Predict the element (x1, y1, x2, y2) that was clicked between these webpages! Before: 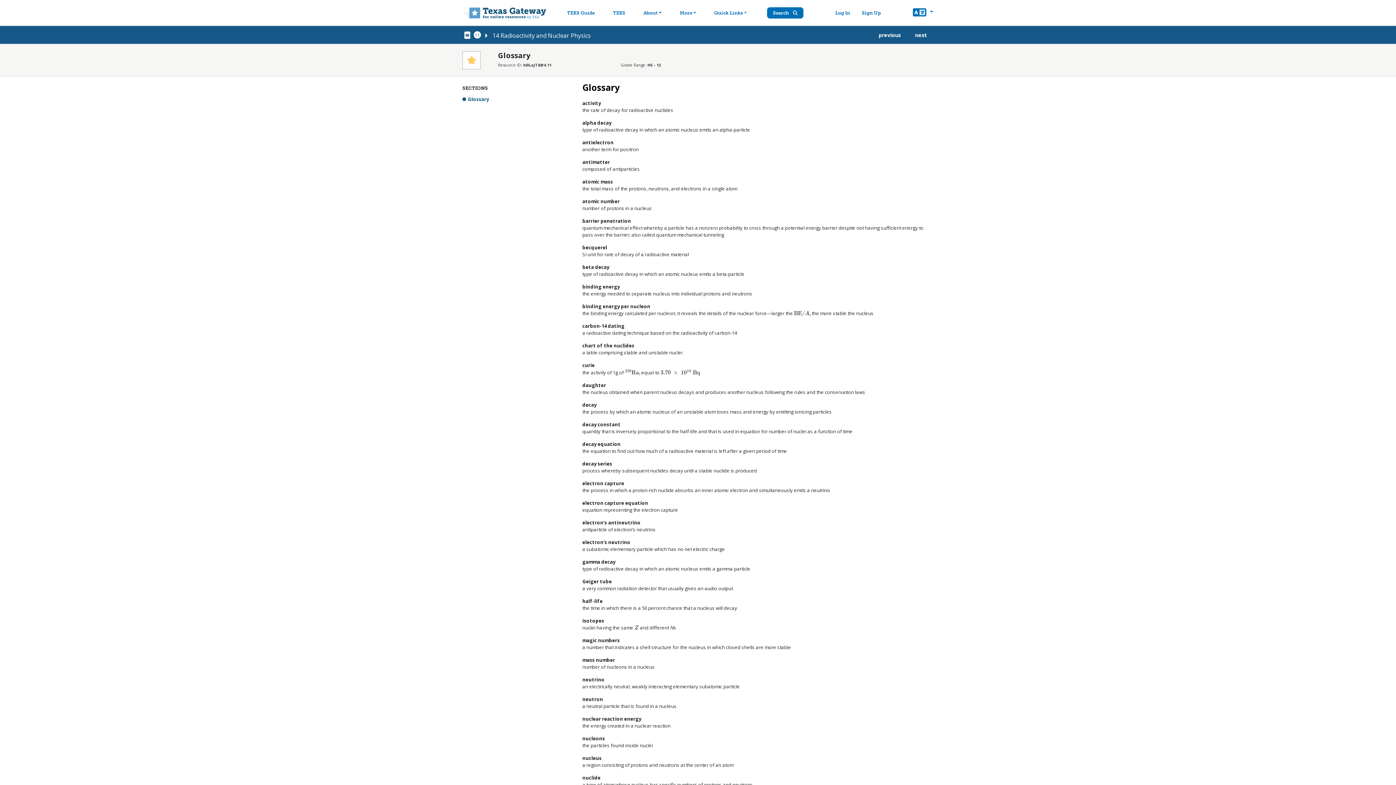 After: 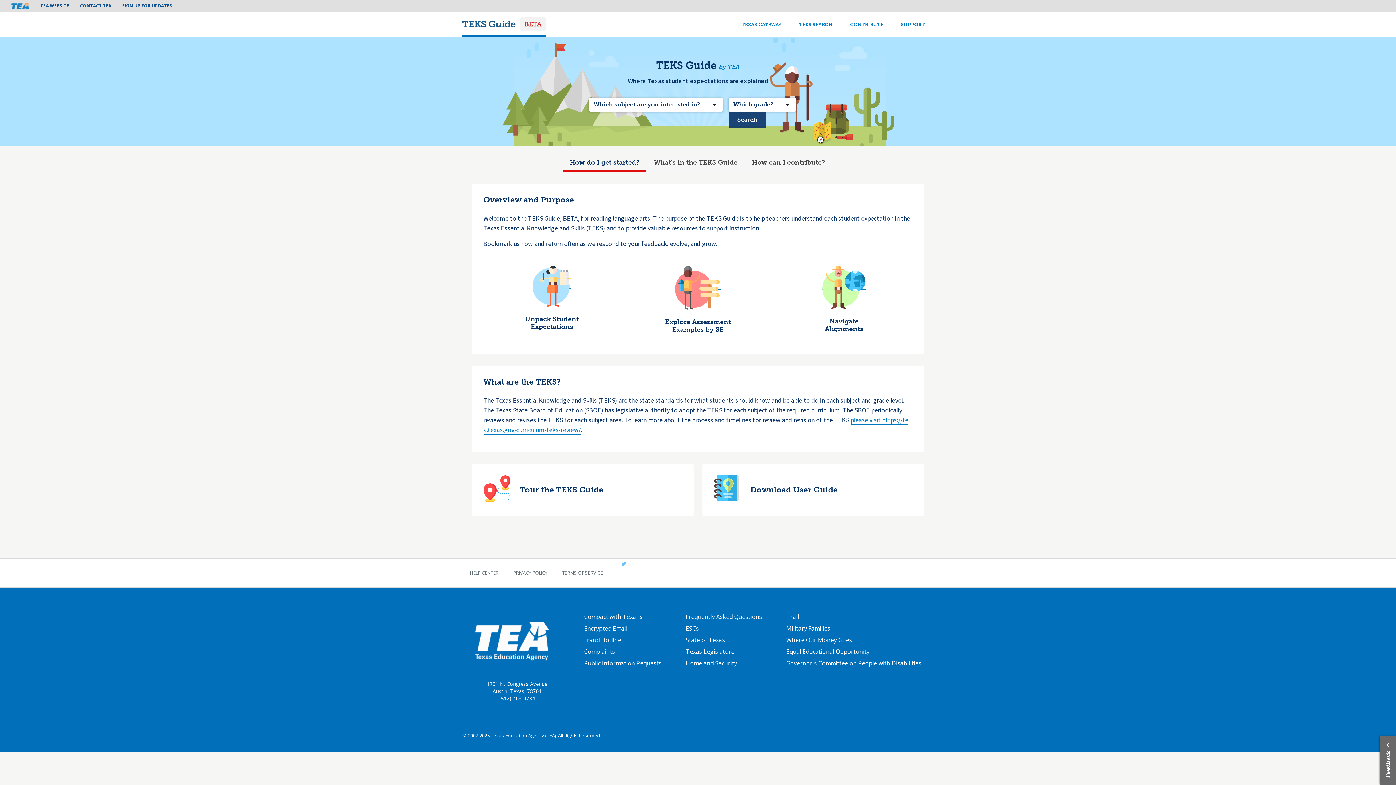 Action: label: TEKS Guide bbox: (558, 0, 604, 25)